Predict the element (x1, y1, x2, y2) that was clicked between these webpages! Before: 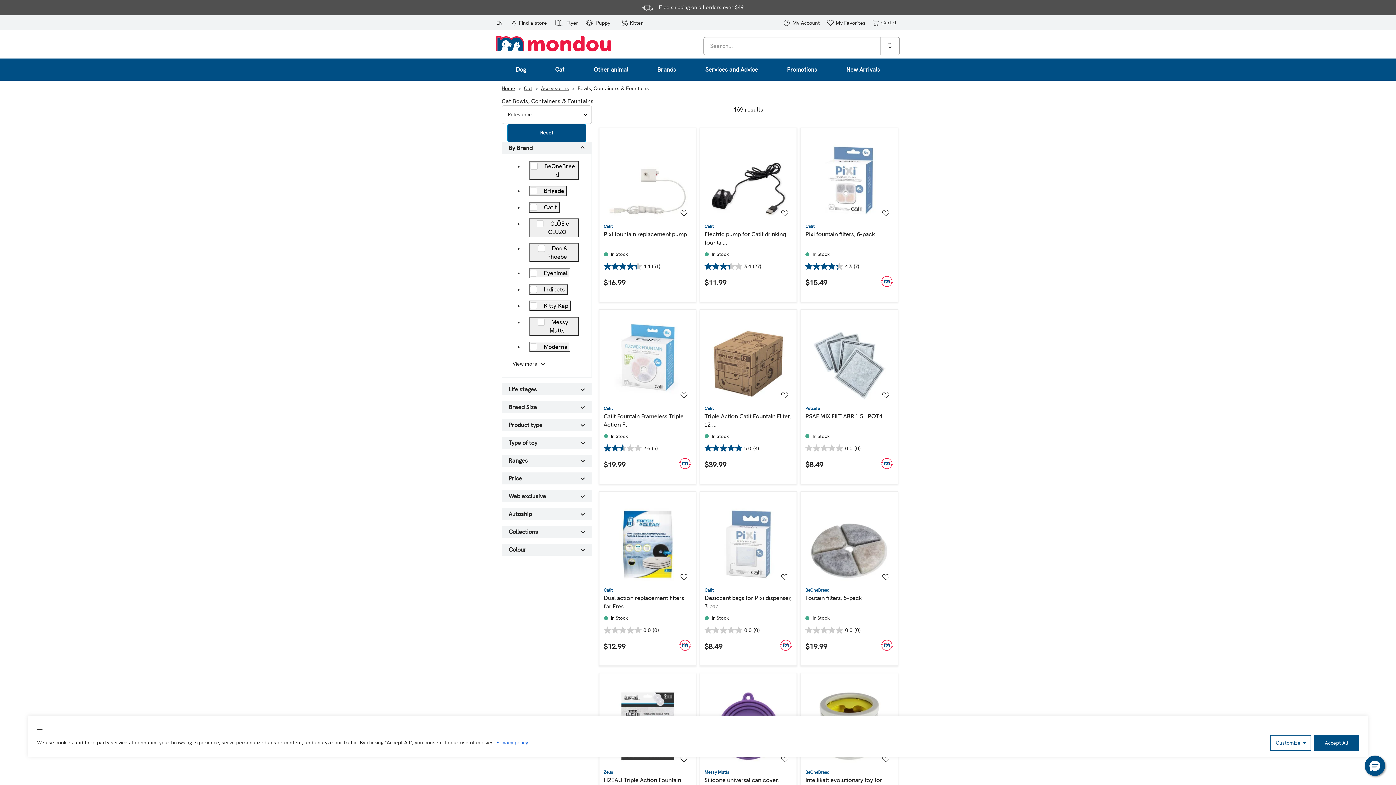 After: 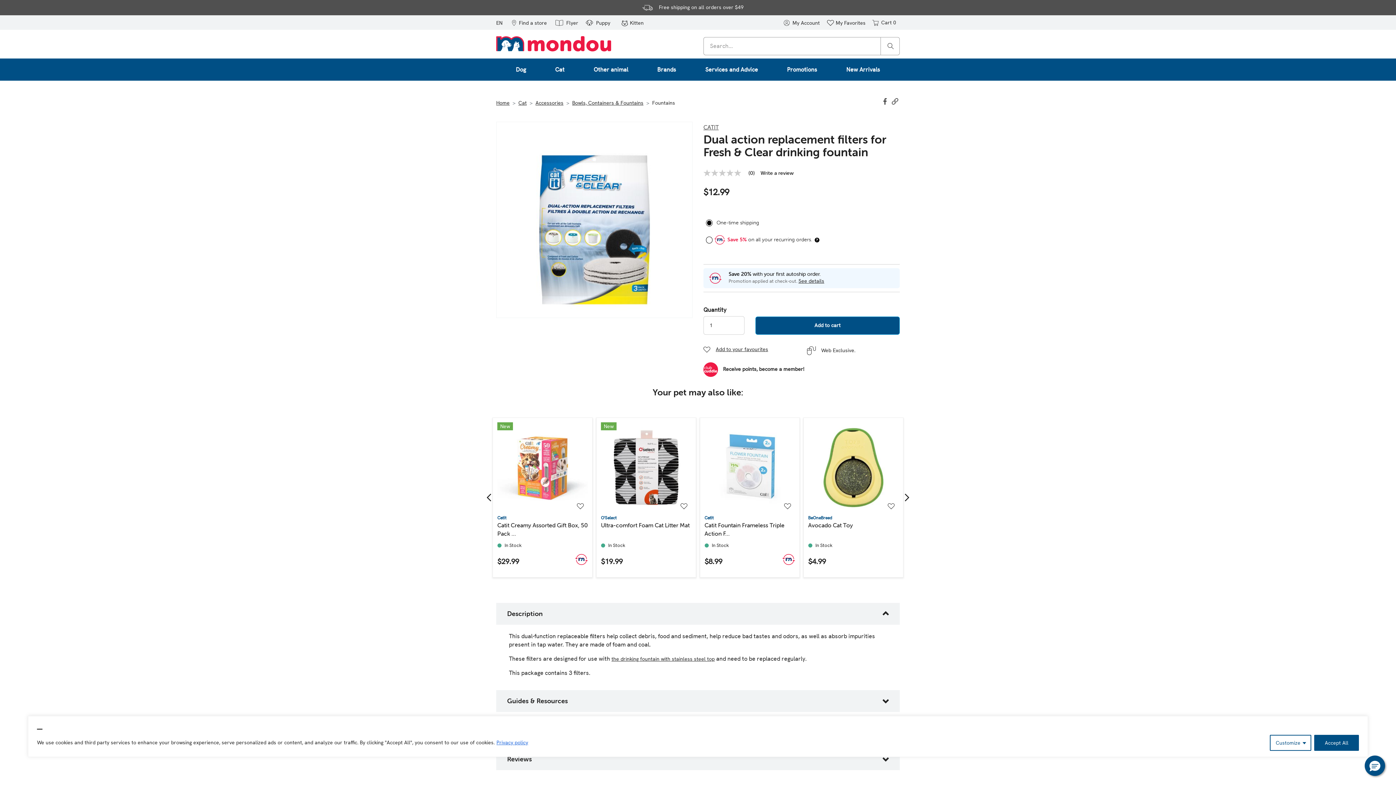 Action: bbox: (603, 496, 691, 584)